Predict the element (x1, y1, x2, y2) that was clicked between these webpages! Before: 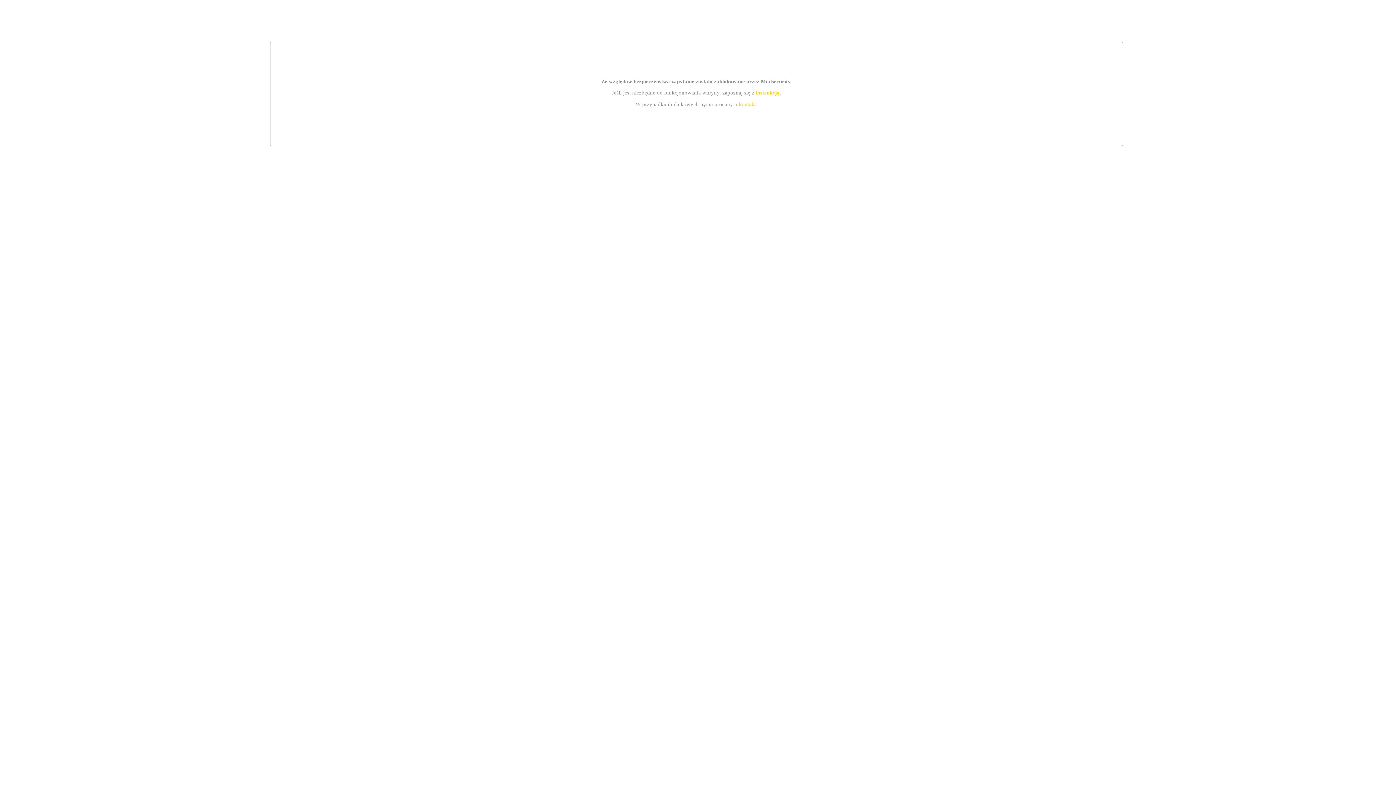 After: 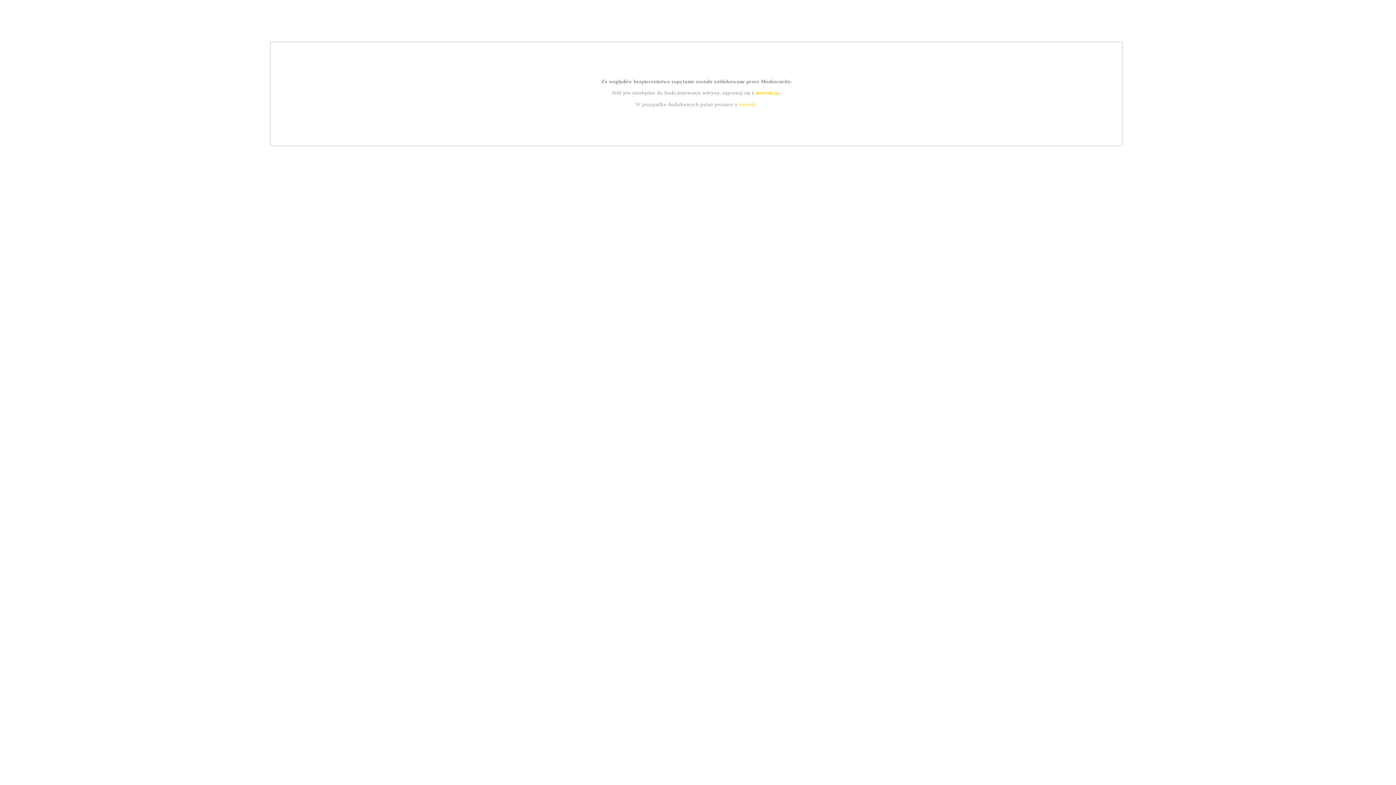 Action: bbox: (739, 101, 756, 107) label: kontakt